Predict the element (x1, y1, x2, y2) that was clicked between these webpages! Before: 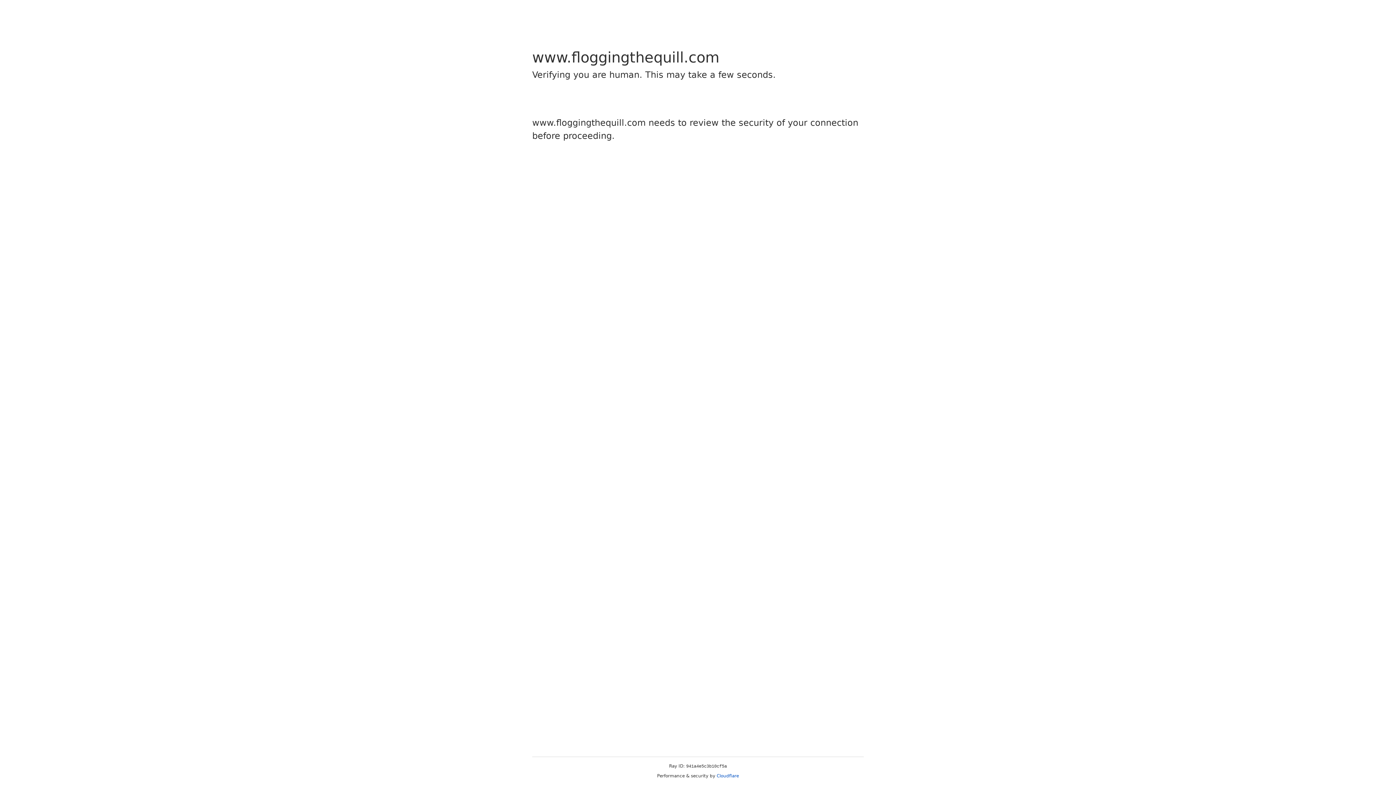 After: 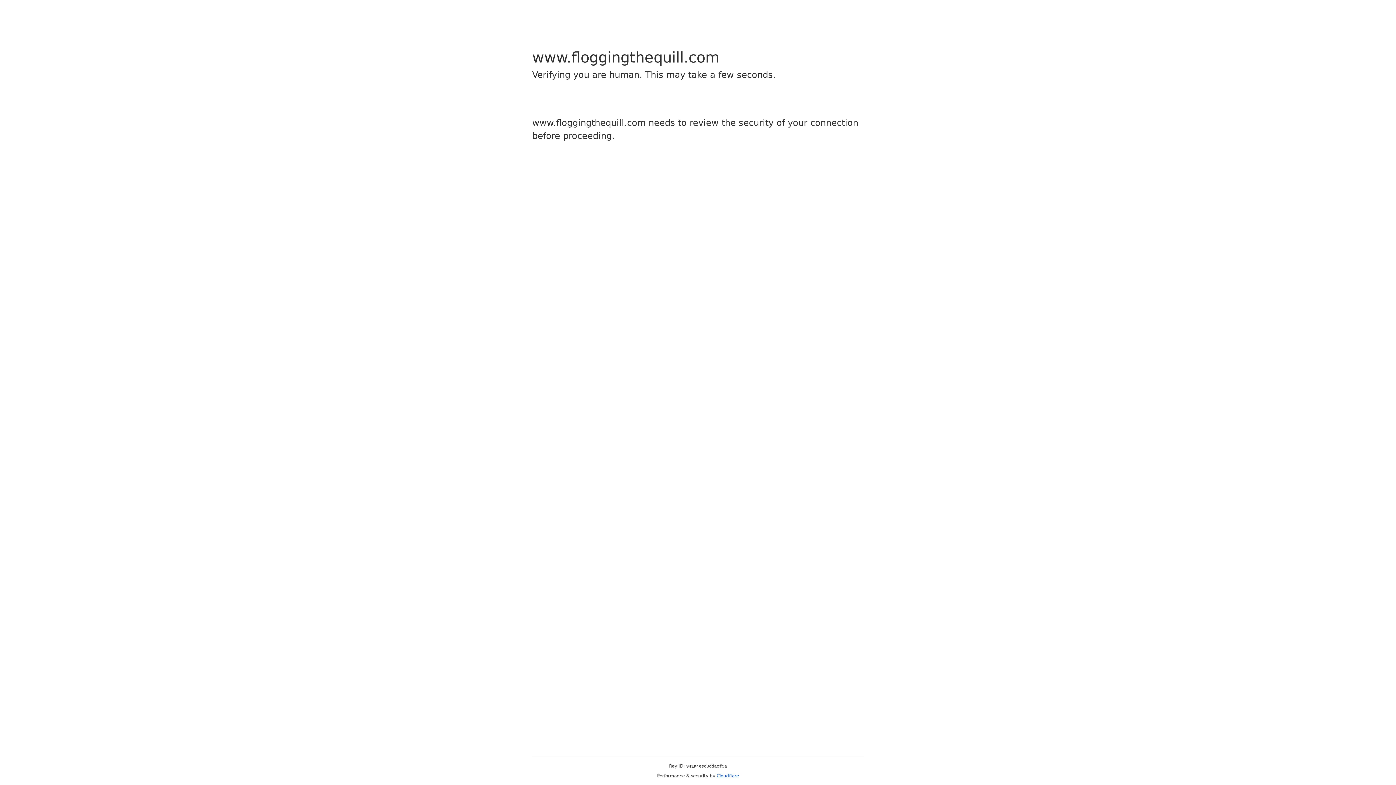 Action: label: Cloudflare bbox: (716, 773, 739, 778)